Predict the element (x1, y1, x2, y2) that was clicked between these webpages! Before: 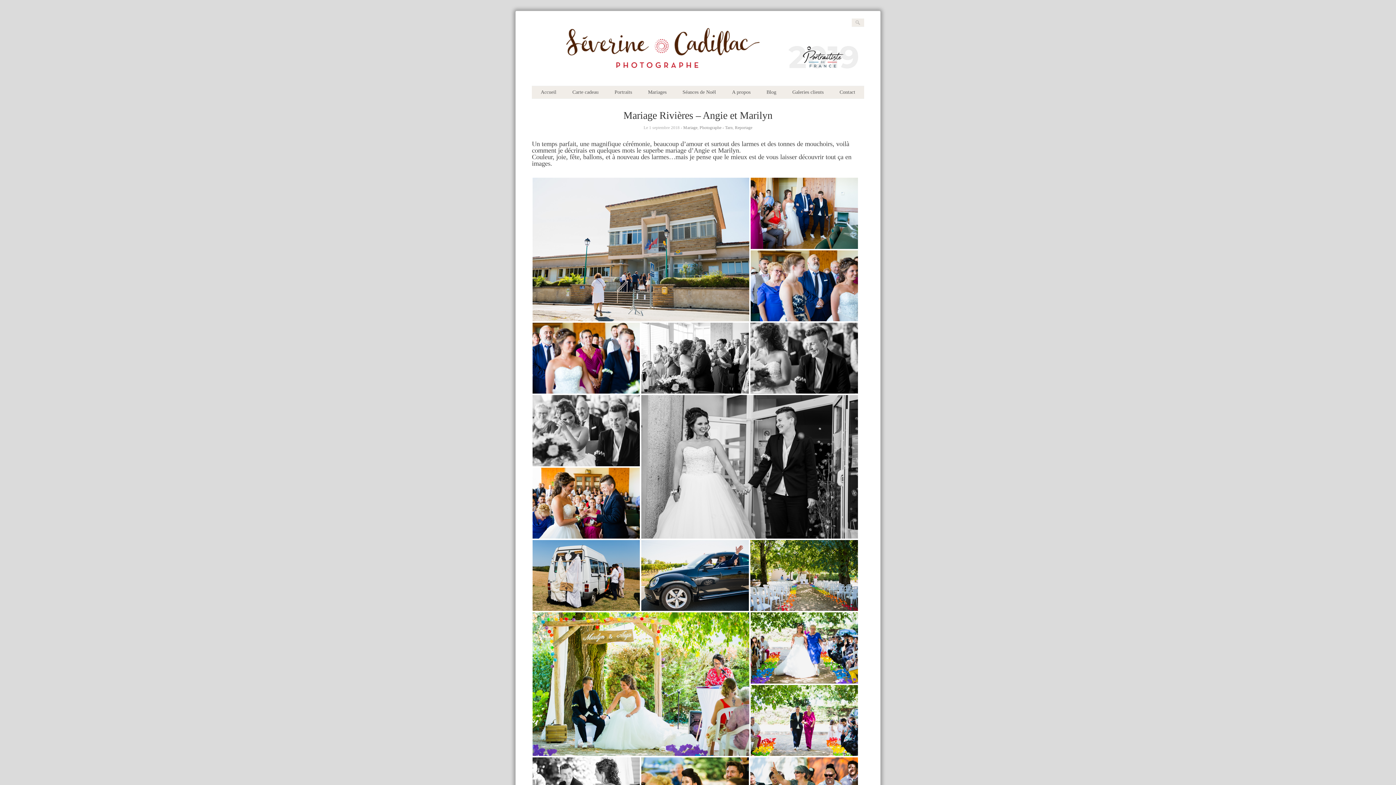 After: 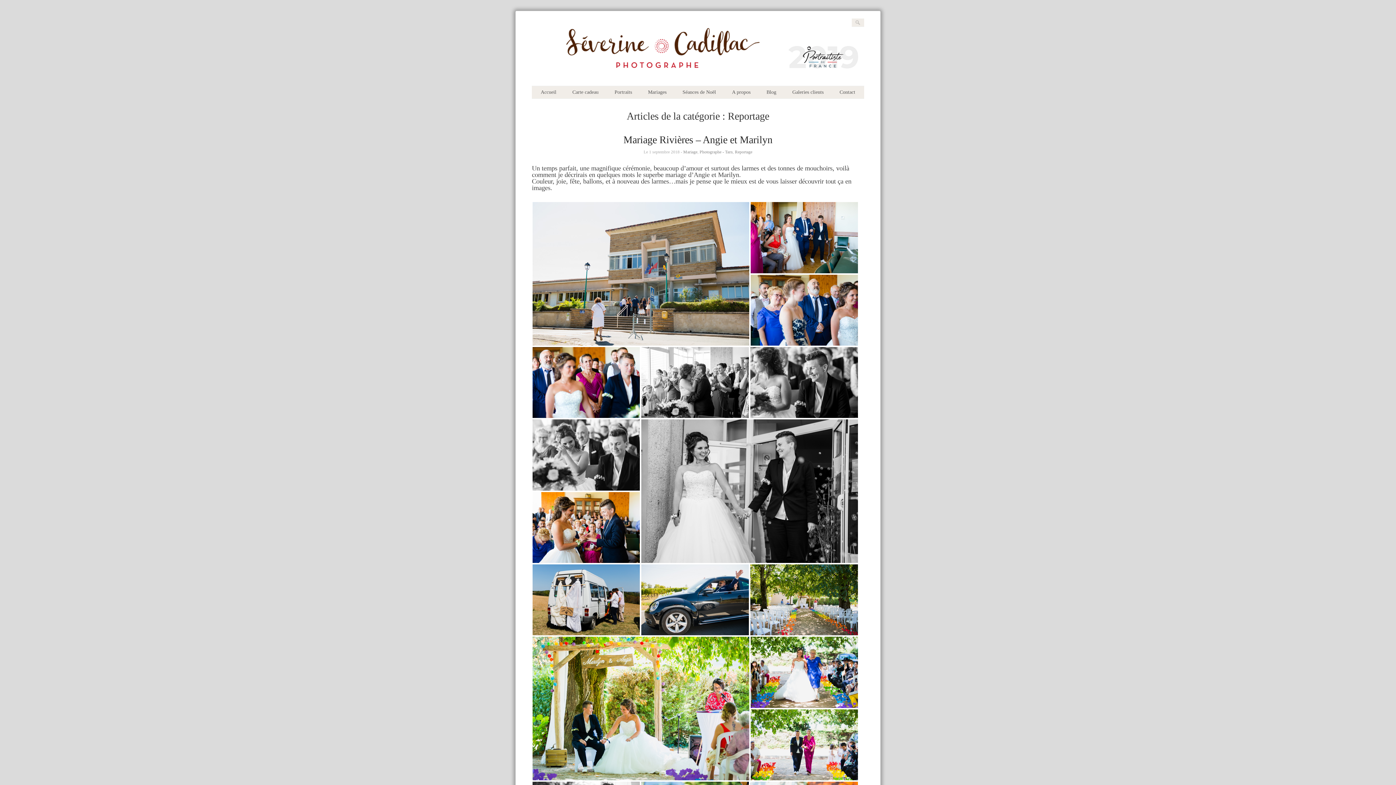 Action: label: Reportage bbox: (735, 125, 752, 129)